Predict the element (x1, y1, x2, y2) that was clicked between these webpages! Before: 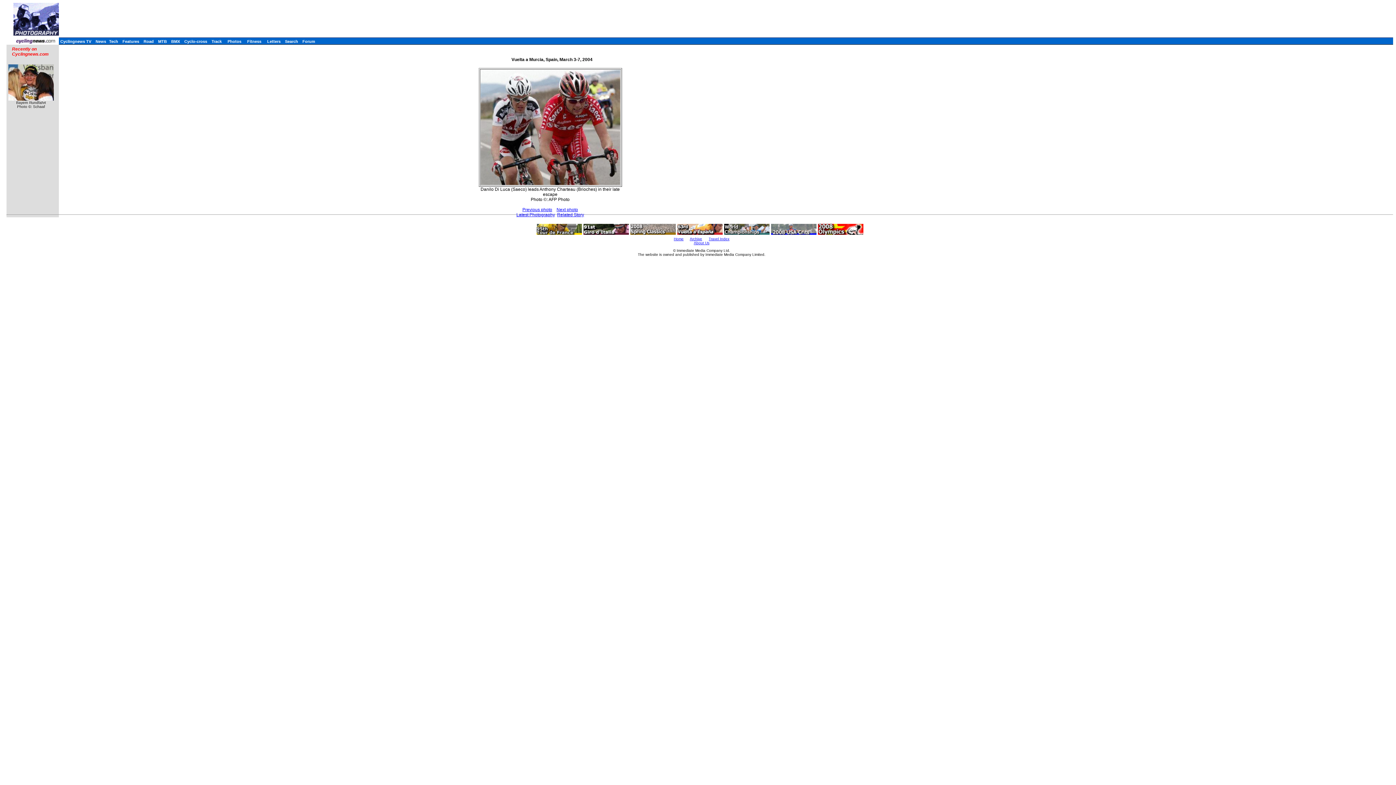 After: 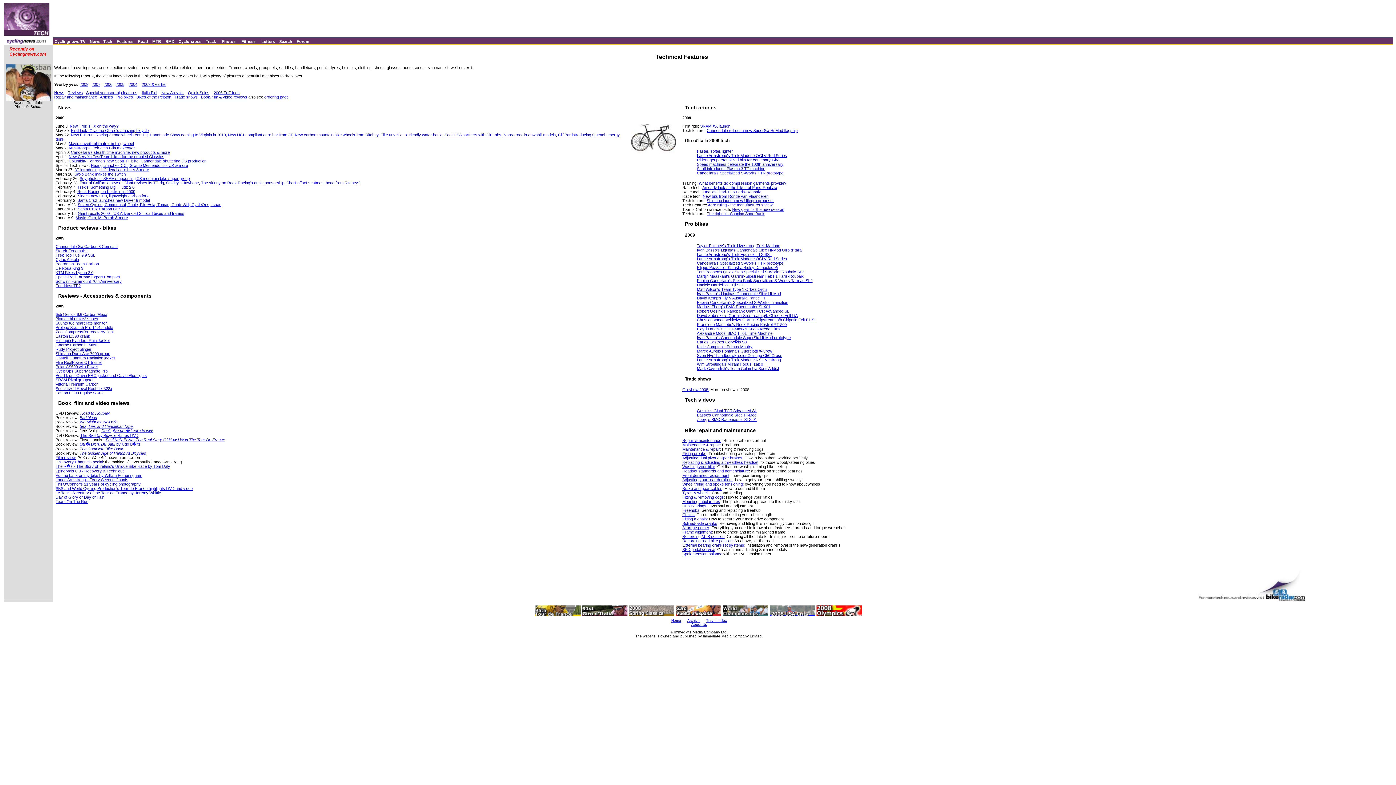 Action: label: Tech bbox: (109, 39, 118, 43)